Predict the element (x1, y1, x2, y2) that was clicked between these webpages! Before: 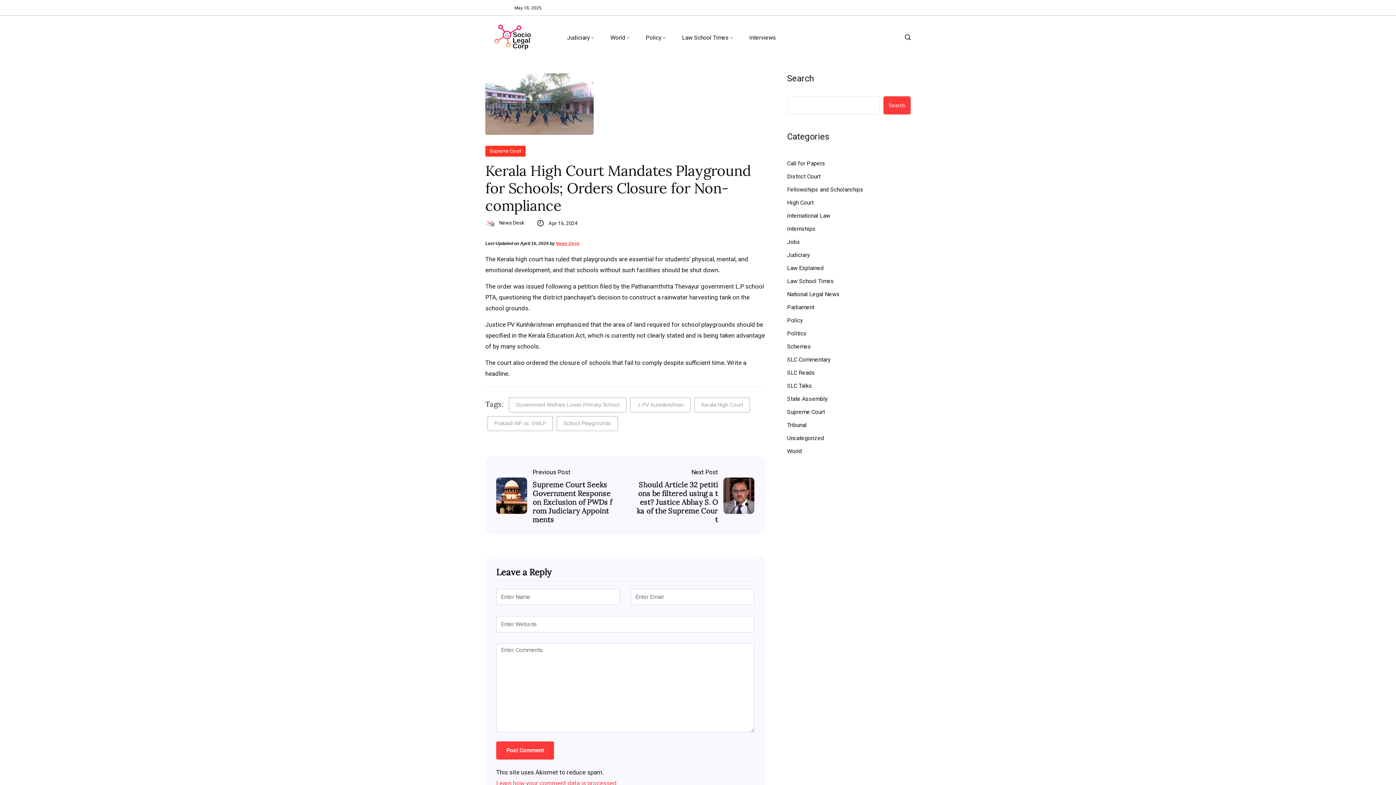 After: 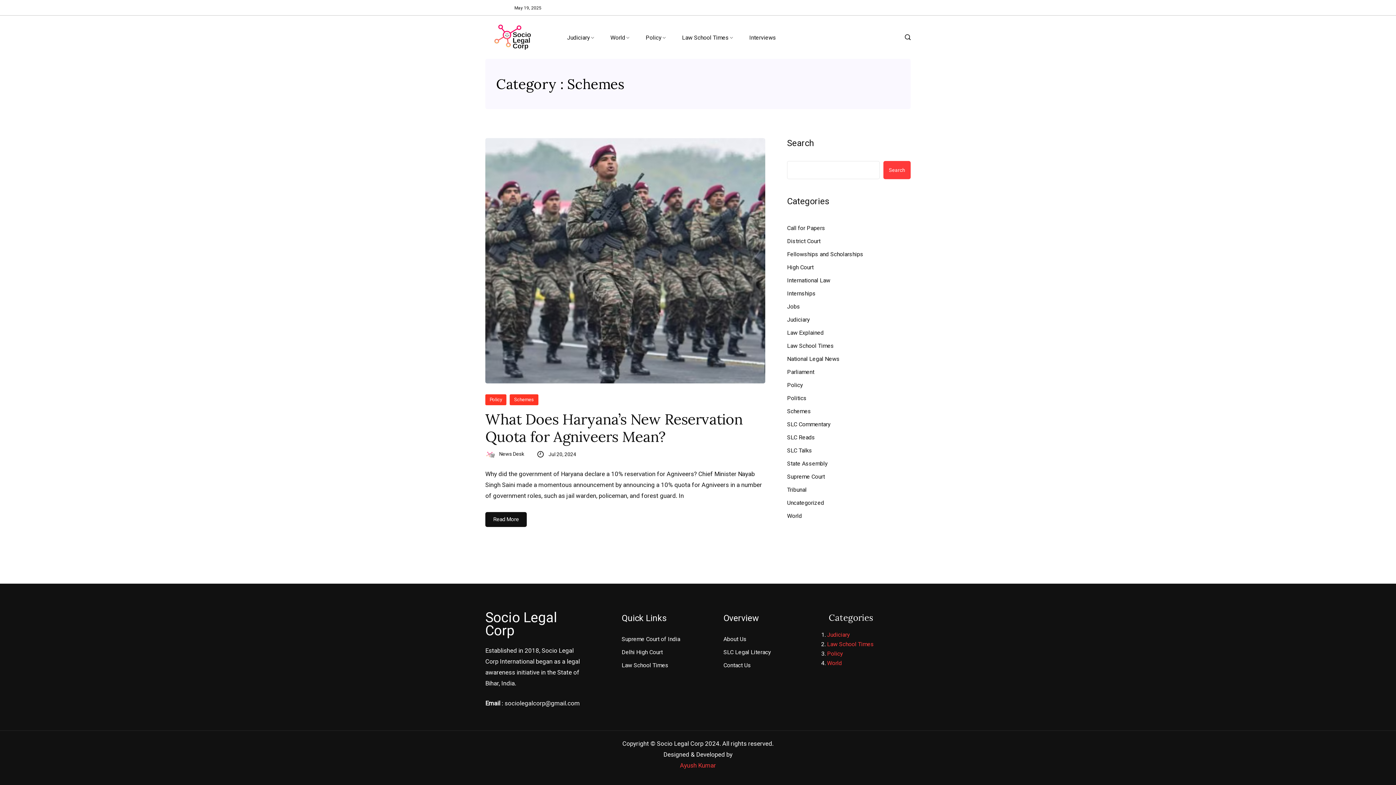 Action: bbox: (787, 342, 811, 351) label: Schemes